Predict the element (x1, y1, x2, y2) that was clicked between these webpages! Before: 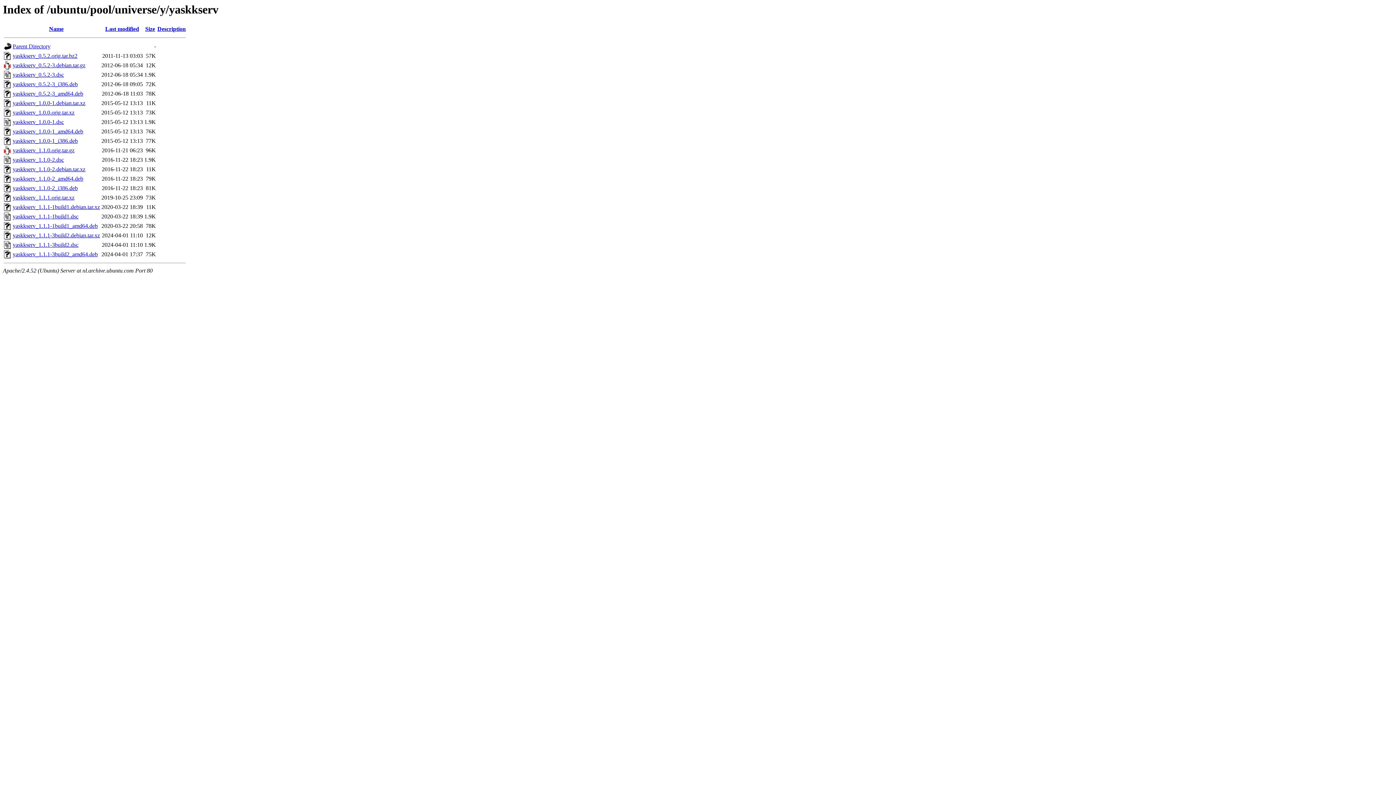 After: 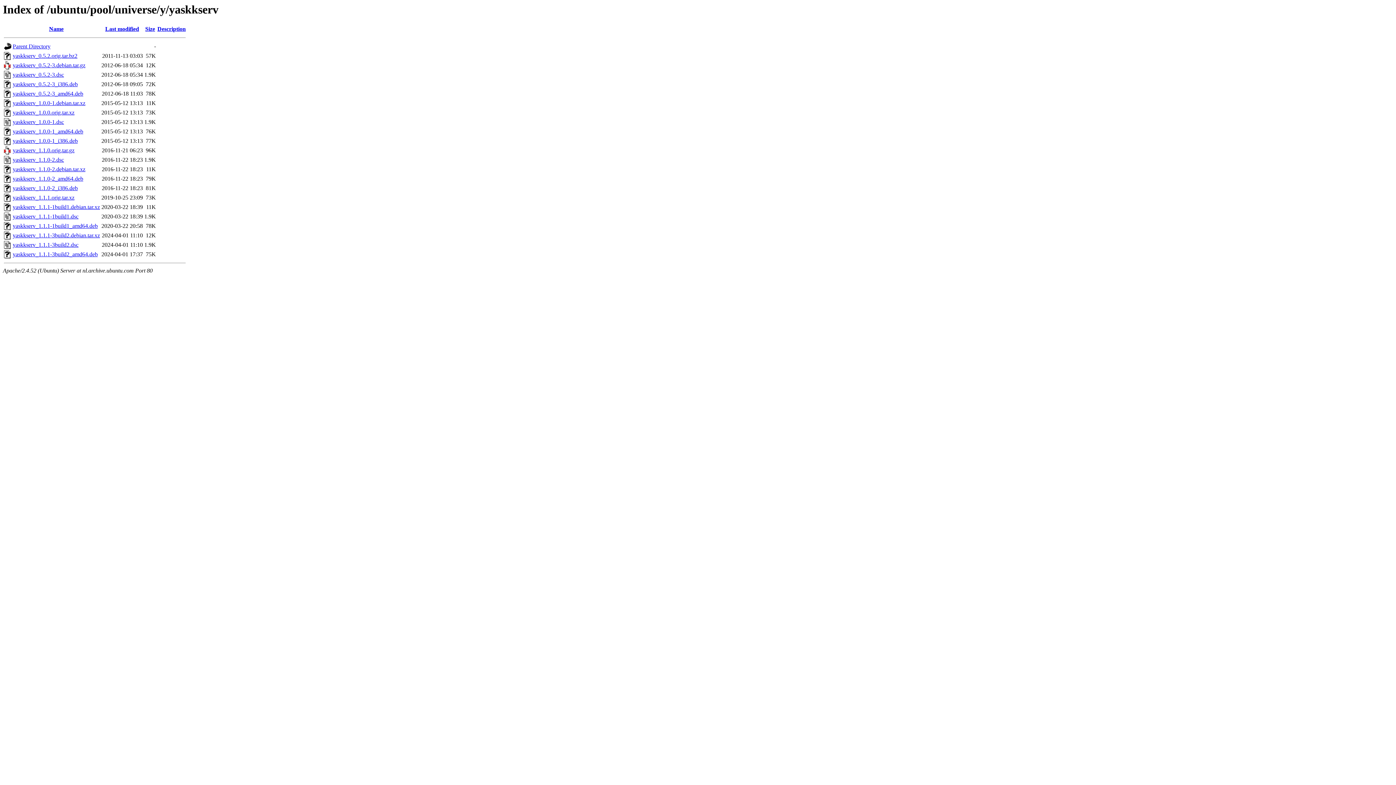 Action: label: yaskkserv_0.5.2-3_amd64.deb bbox: (12, 90, 83, 96)